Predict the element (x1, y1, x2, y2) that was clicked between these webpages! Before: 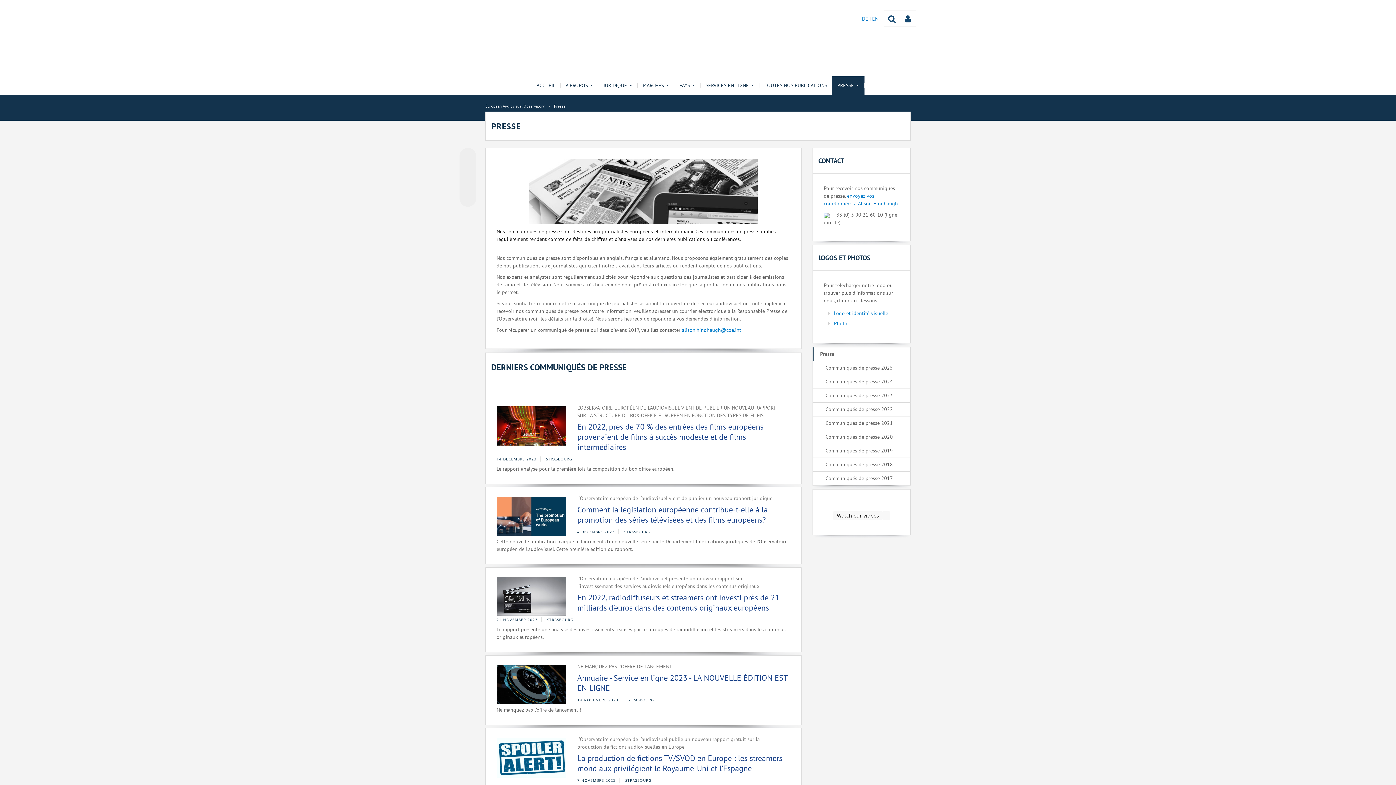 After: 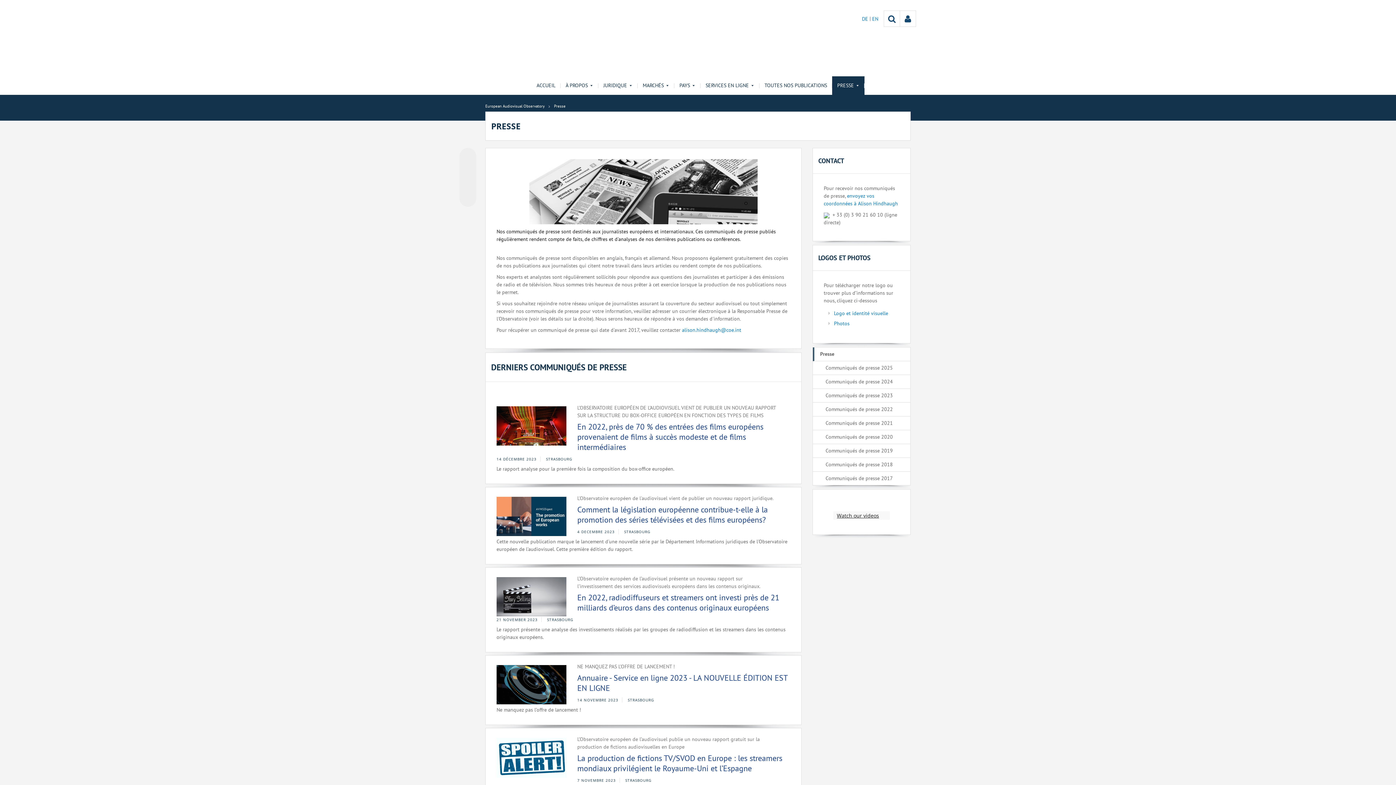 Action: bbox: (783, 573, 790, 581)